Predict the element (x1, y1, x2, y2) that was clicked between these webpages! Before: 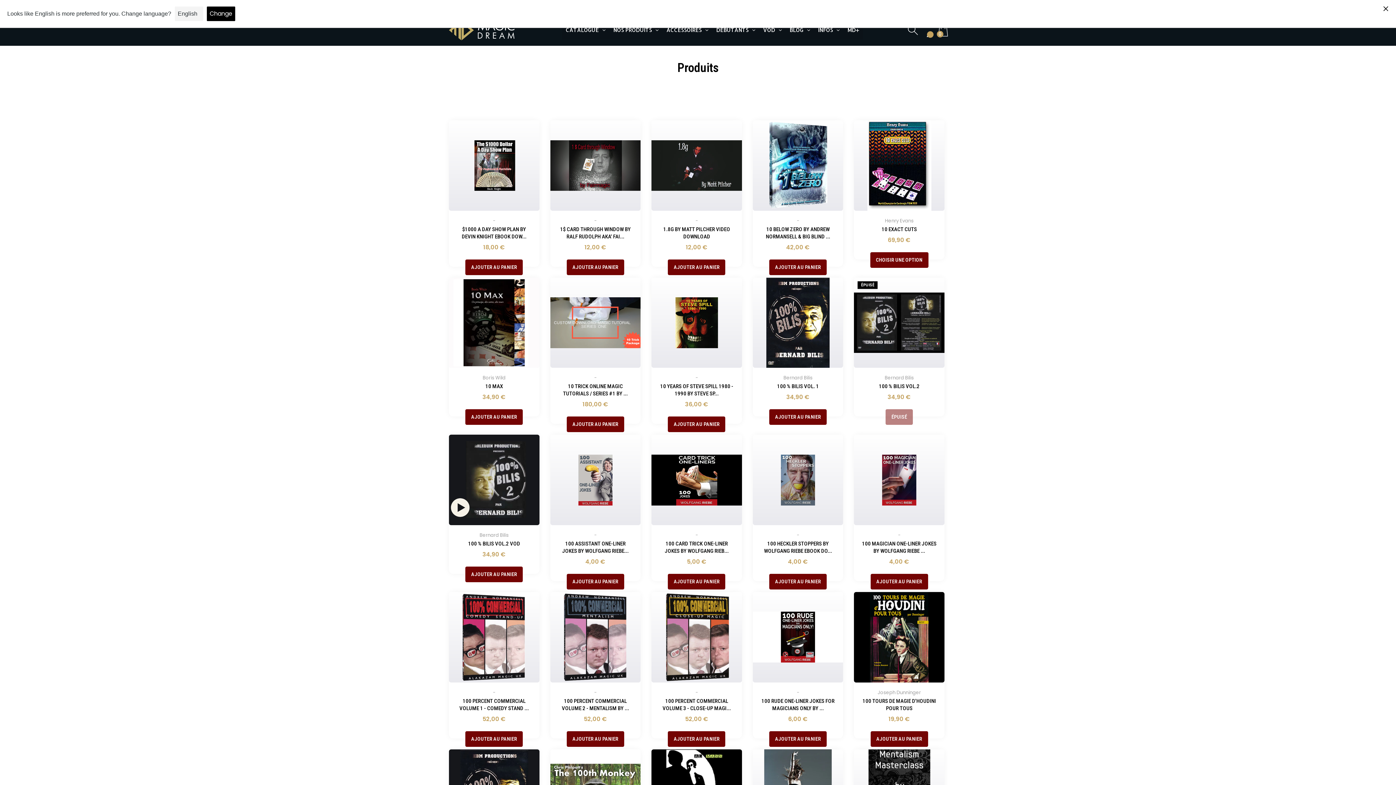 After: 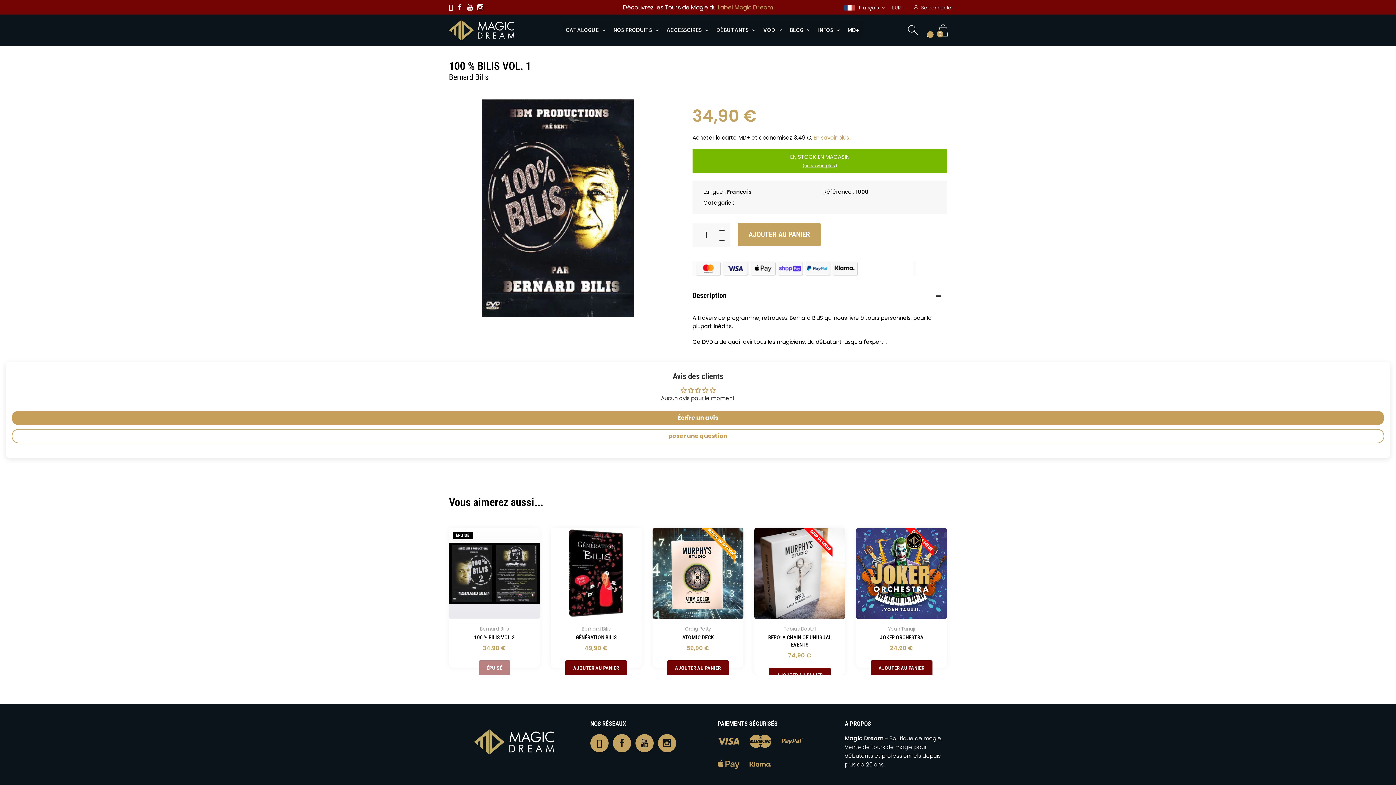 Action: bbox: (777, 383, 819, 389) label: 100 % BILIS VOL. 1